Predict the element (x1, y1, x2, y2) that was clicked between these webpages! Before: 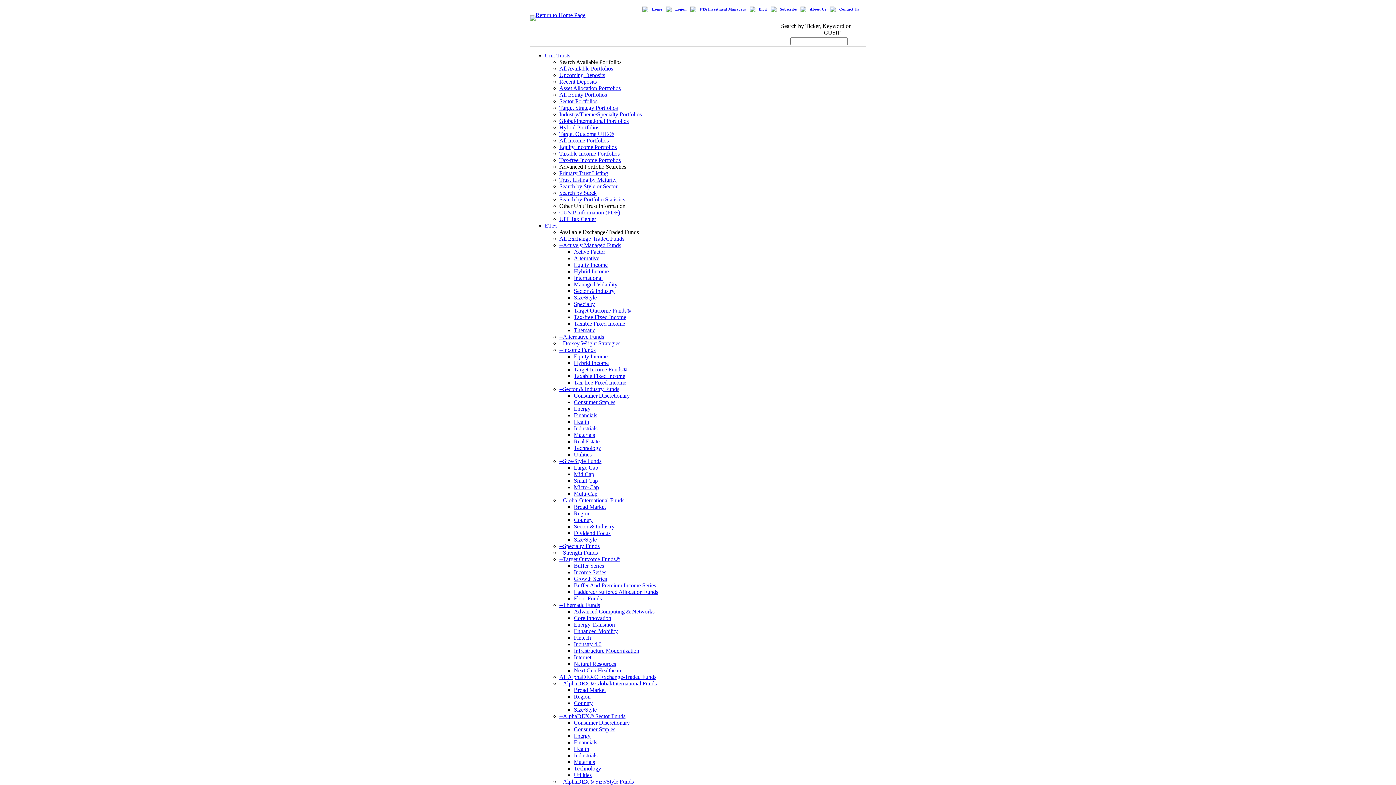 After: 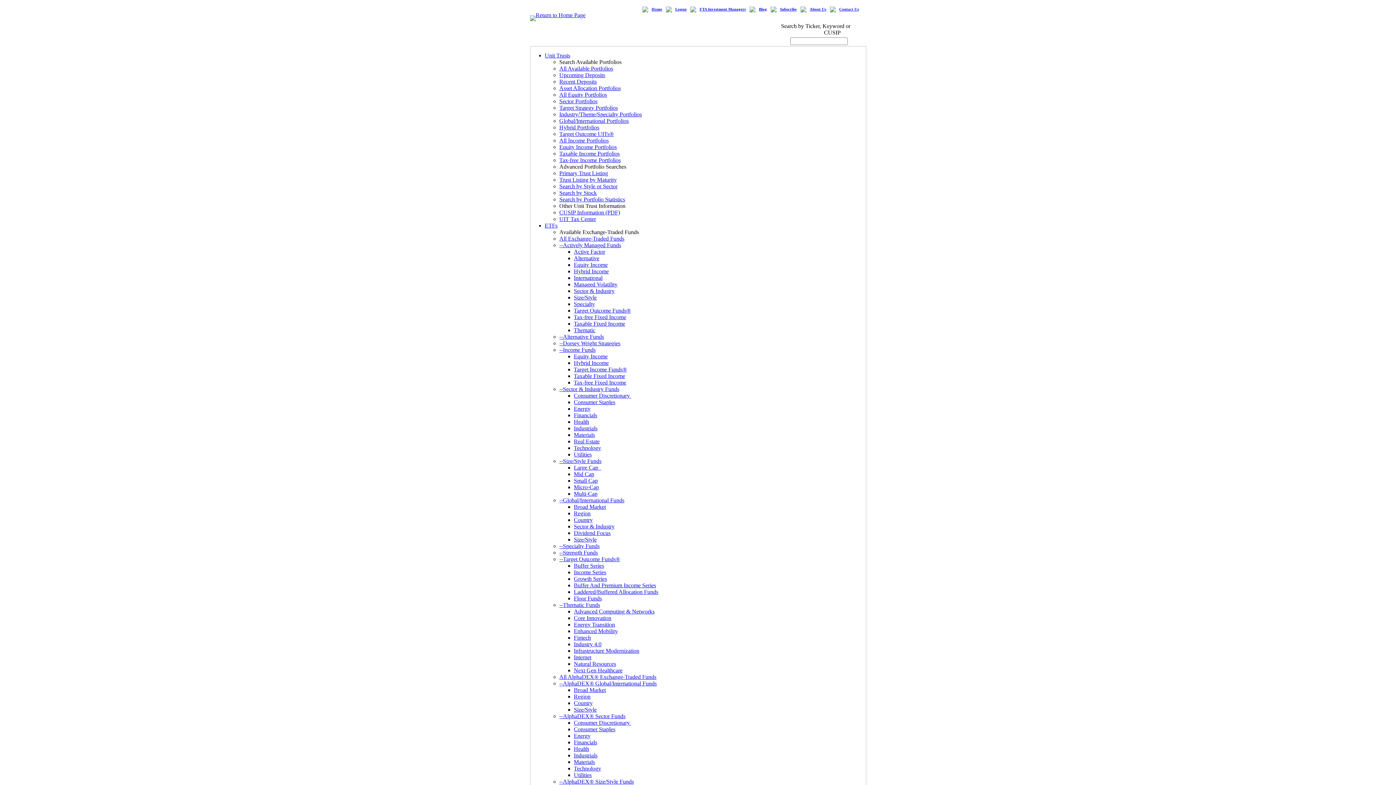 Action: bbox: (559, 72, 605, 78) label: Upcoming Deposits